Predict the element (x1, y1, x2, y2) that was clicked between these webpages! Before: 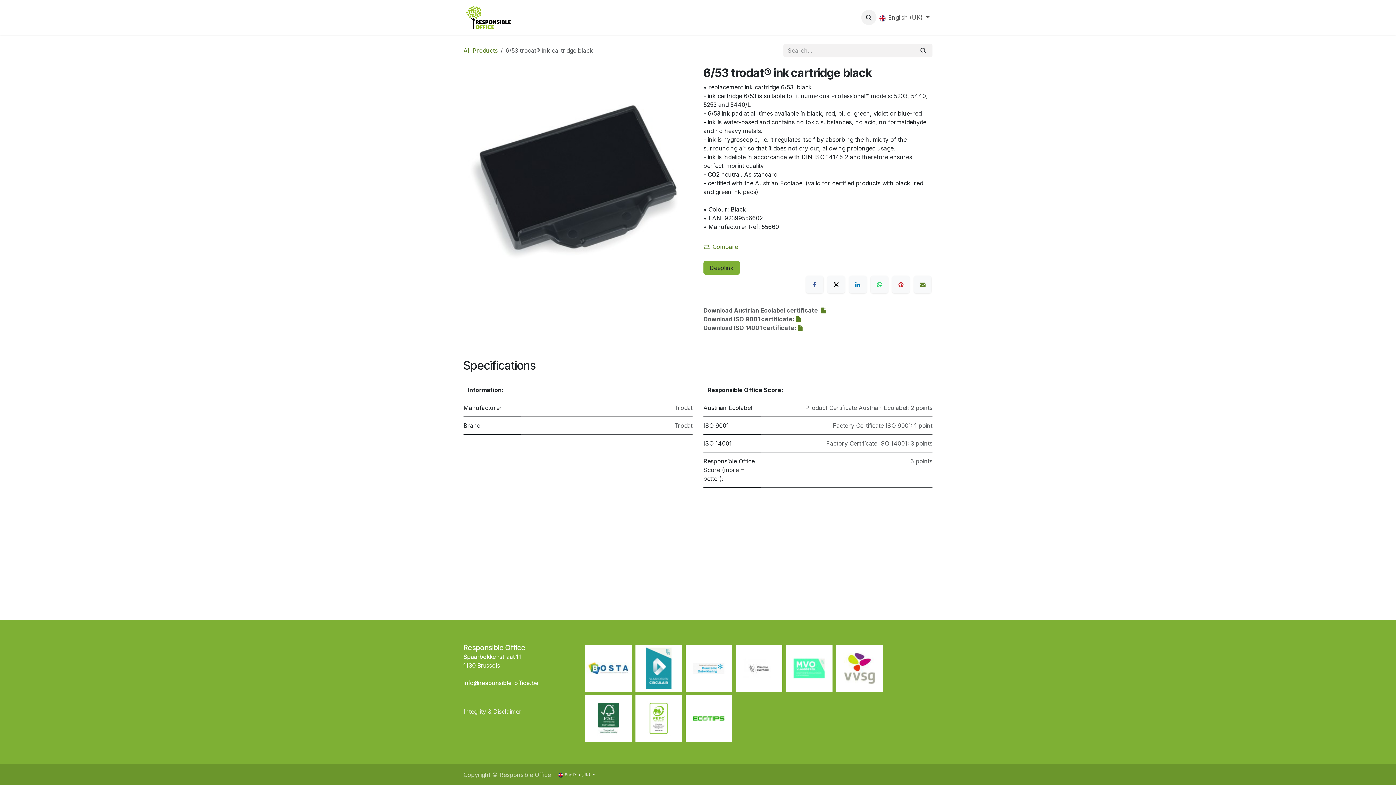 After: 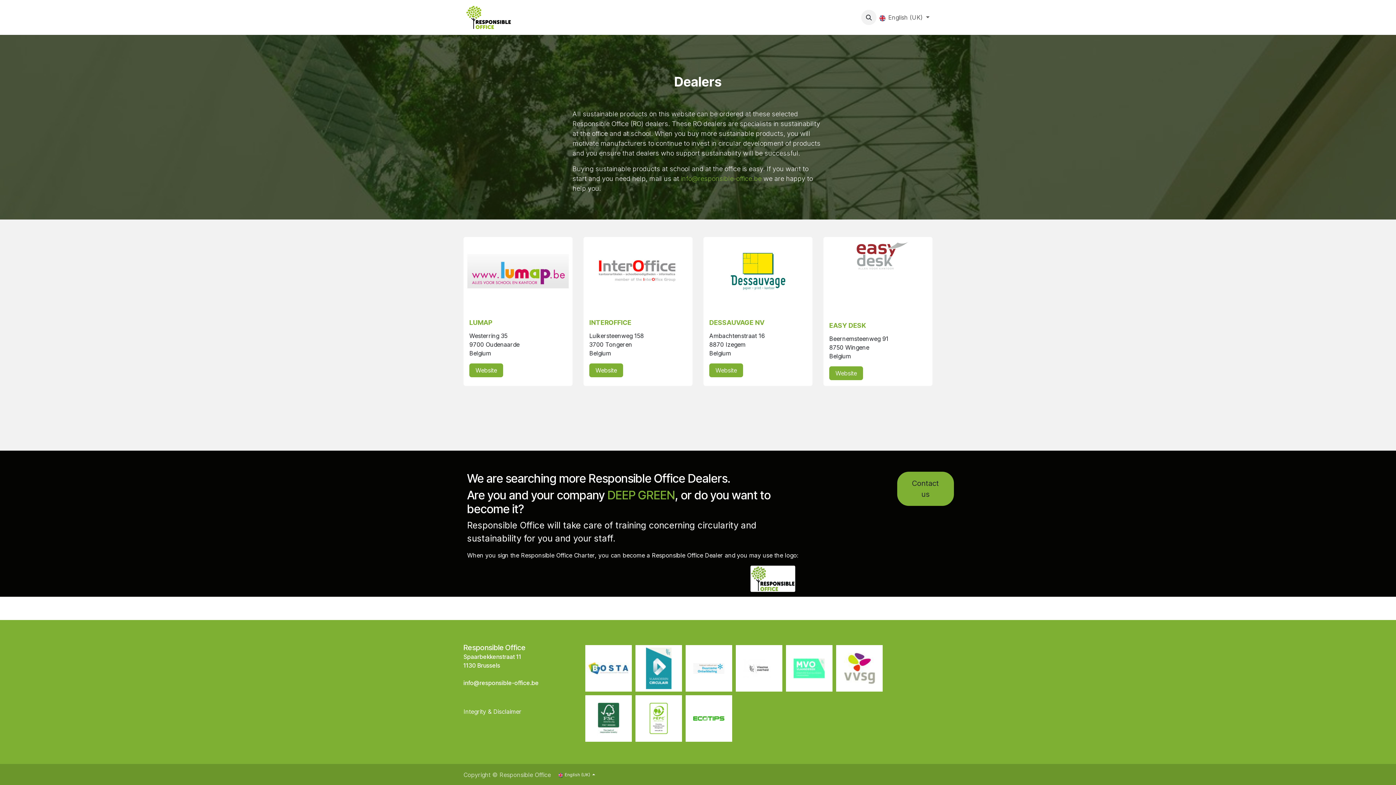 Action: label: Dealers bbox: (704, 10, 731, 24)